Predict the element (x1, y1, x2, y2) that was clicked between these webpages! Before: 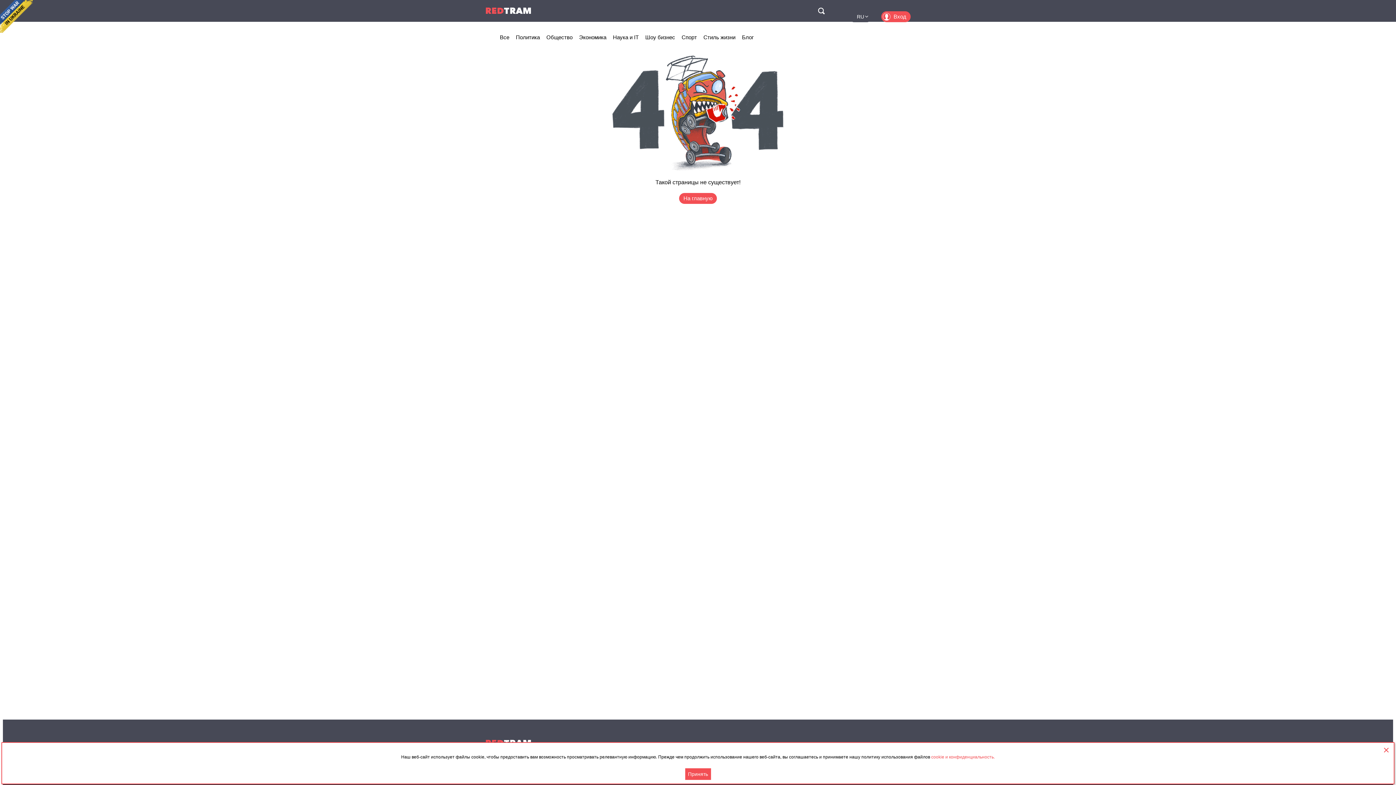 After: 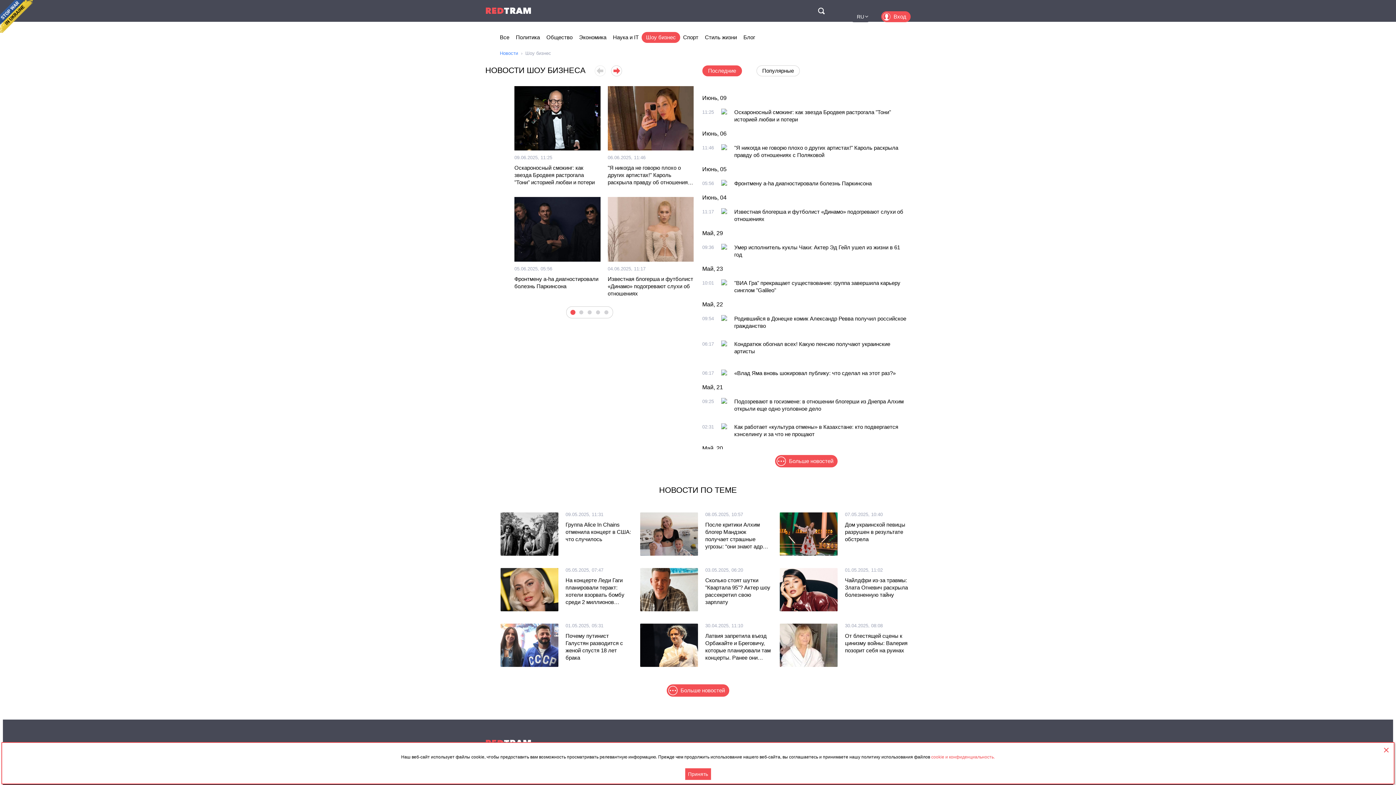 Action: bbox: (645, 34, 675, 40) label: Шоу бизнес